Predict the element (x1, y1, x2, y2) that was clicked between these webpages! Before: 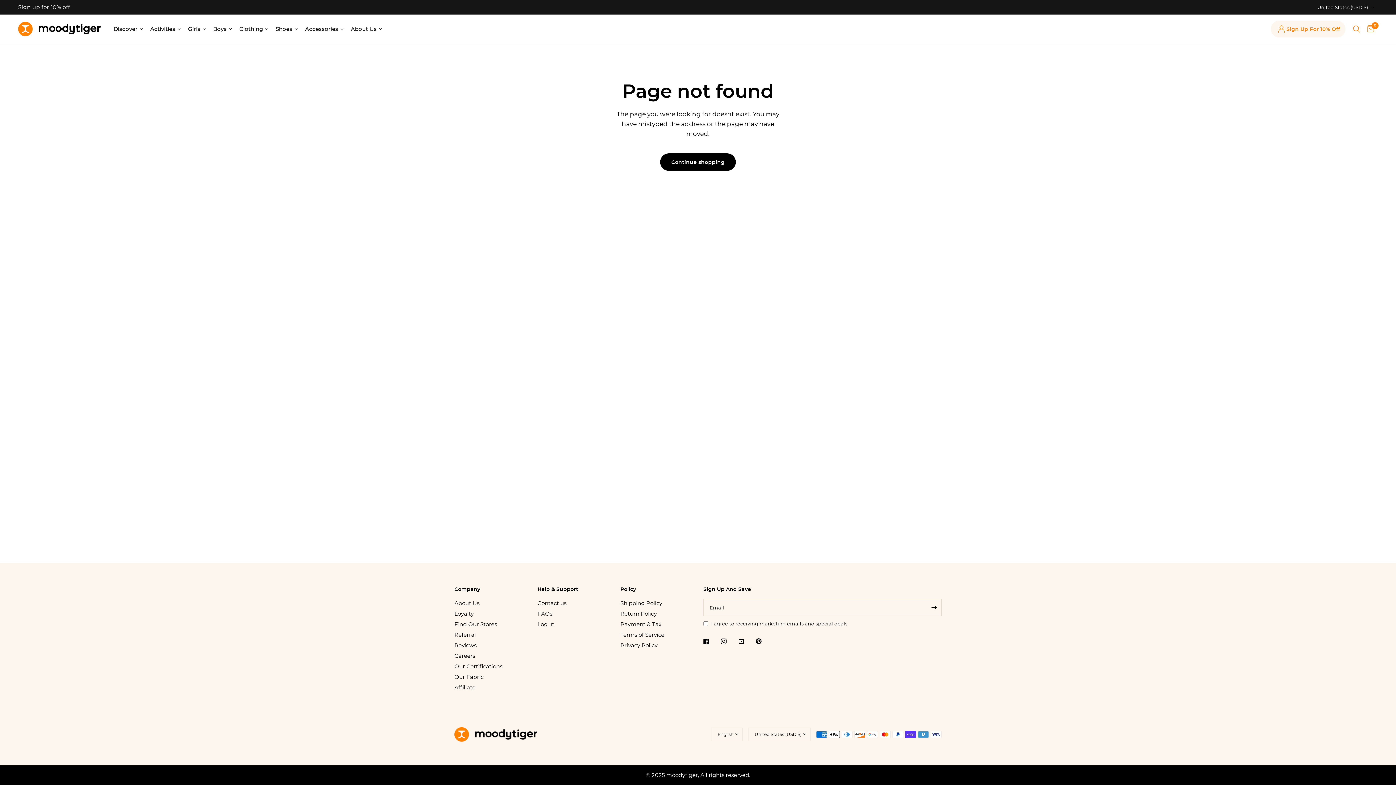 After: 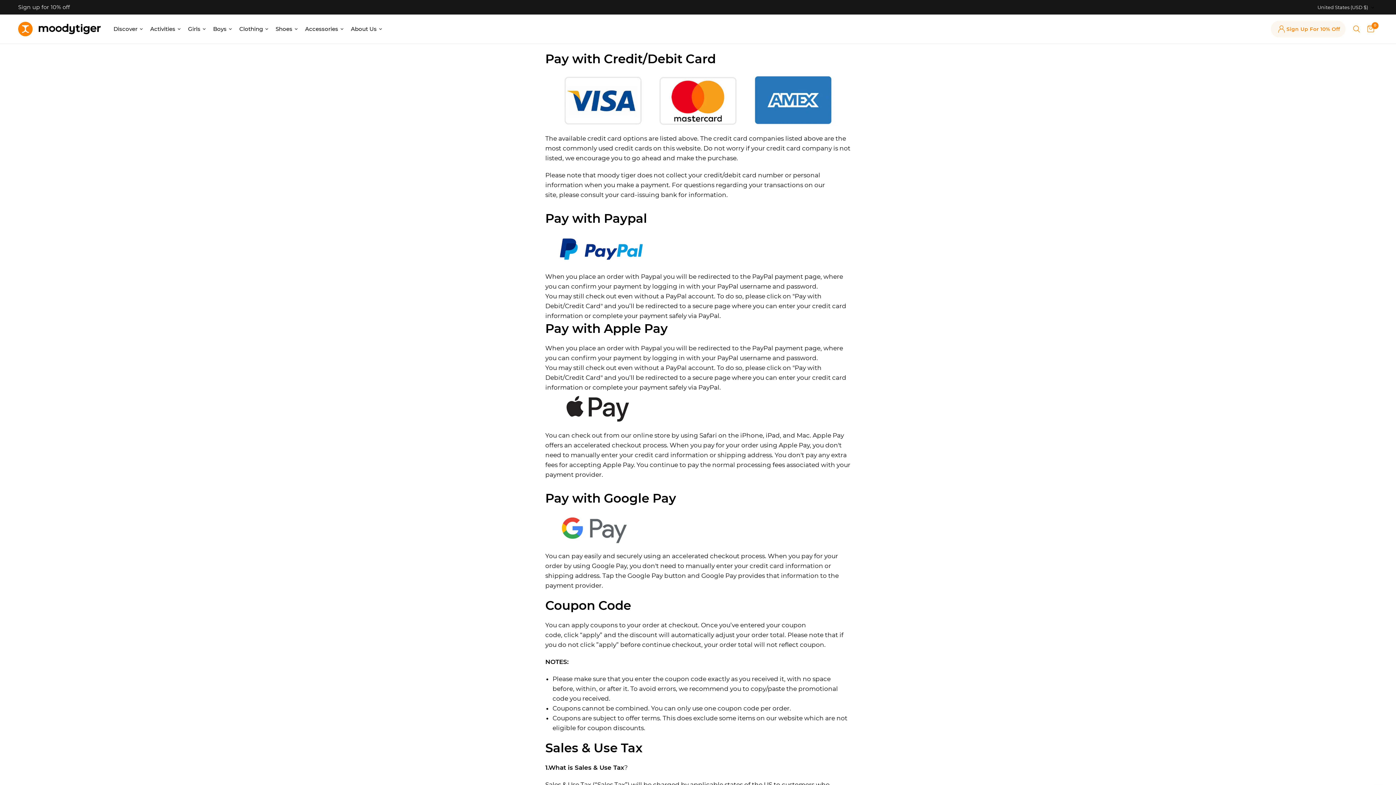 Action: bbox: (620, 620, 661, 627) label: Payment & Tax